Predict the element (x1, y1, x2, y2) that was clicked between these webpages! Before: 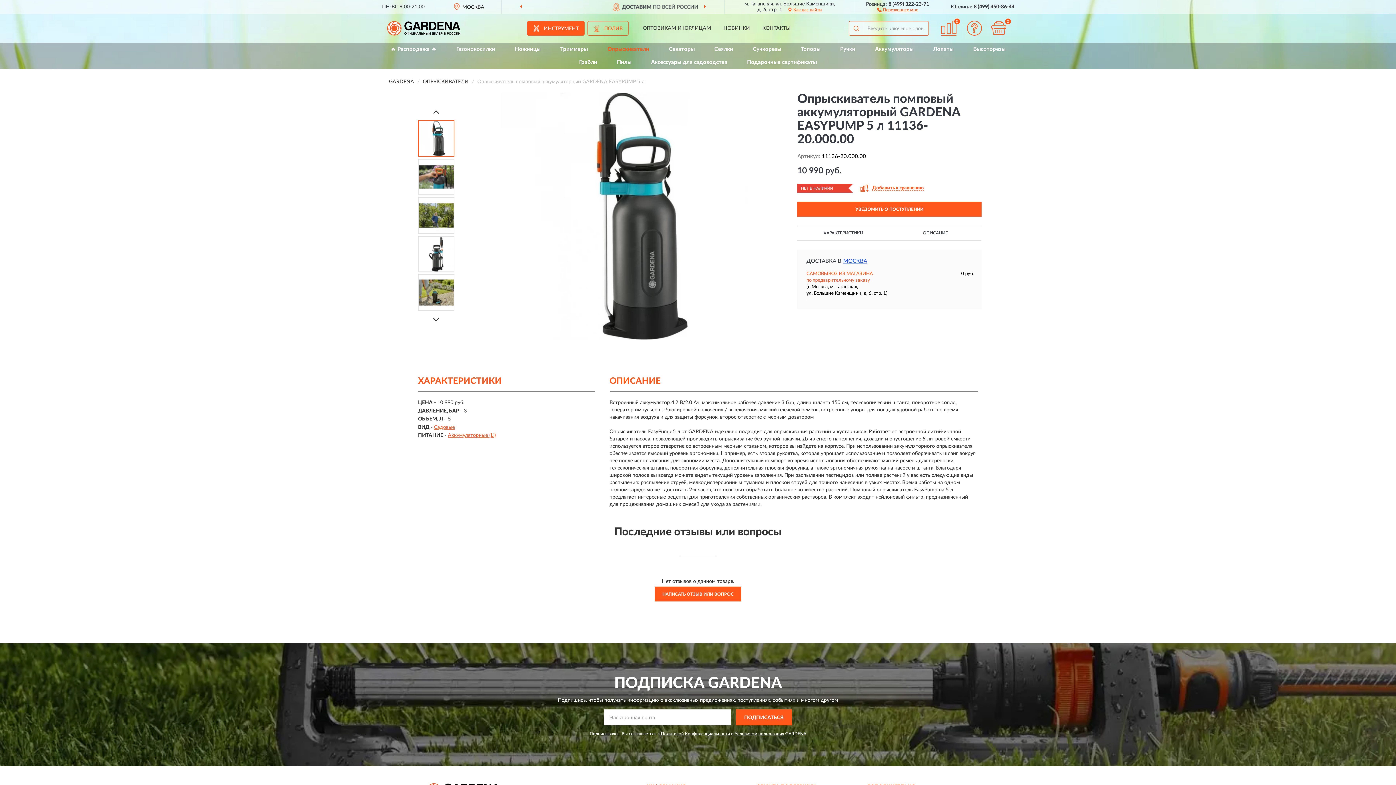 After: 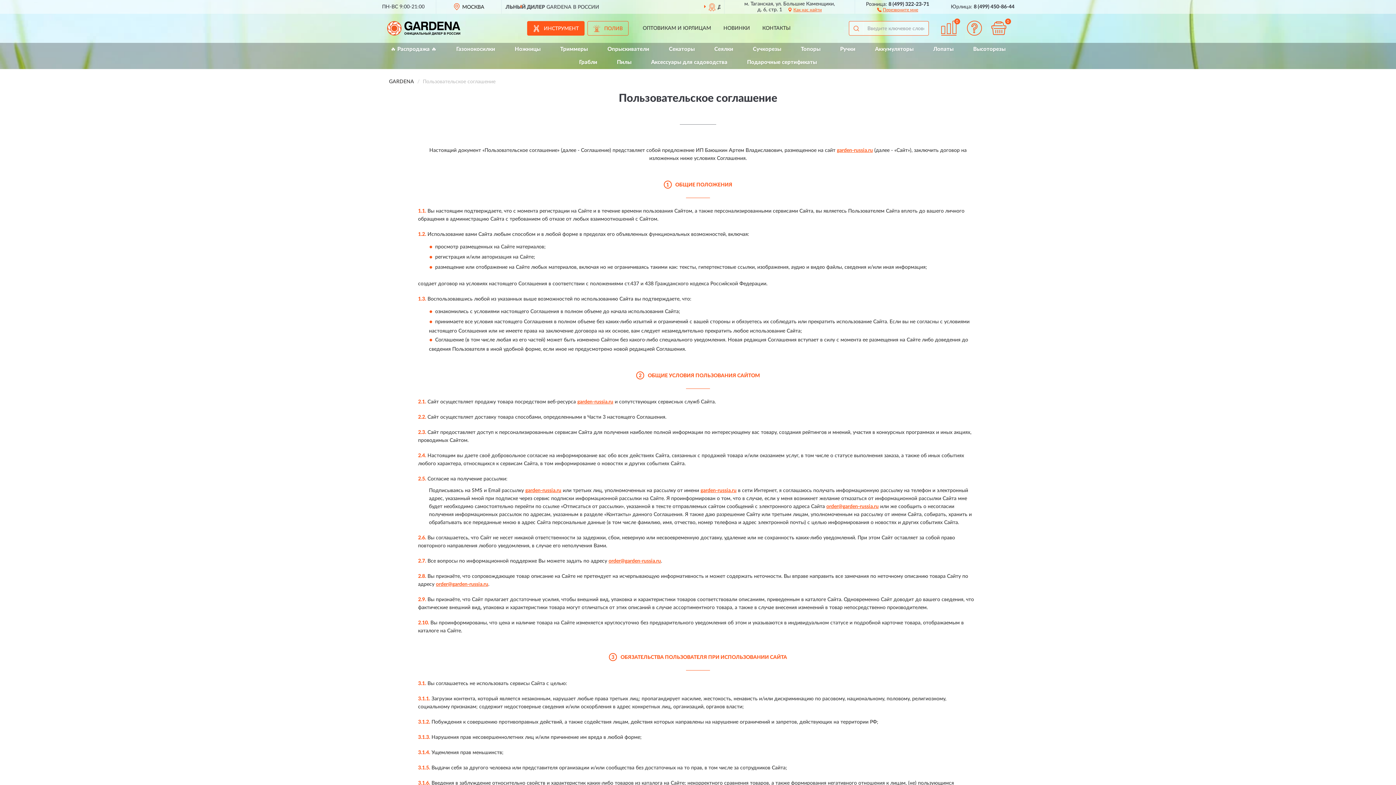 Action: bbox: (734, 732, 784, 736) label: Условиями пользования